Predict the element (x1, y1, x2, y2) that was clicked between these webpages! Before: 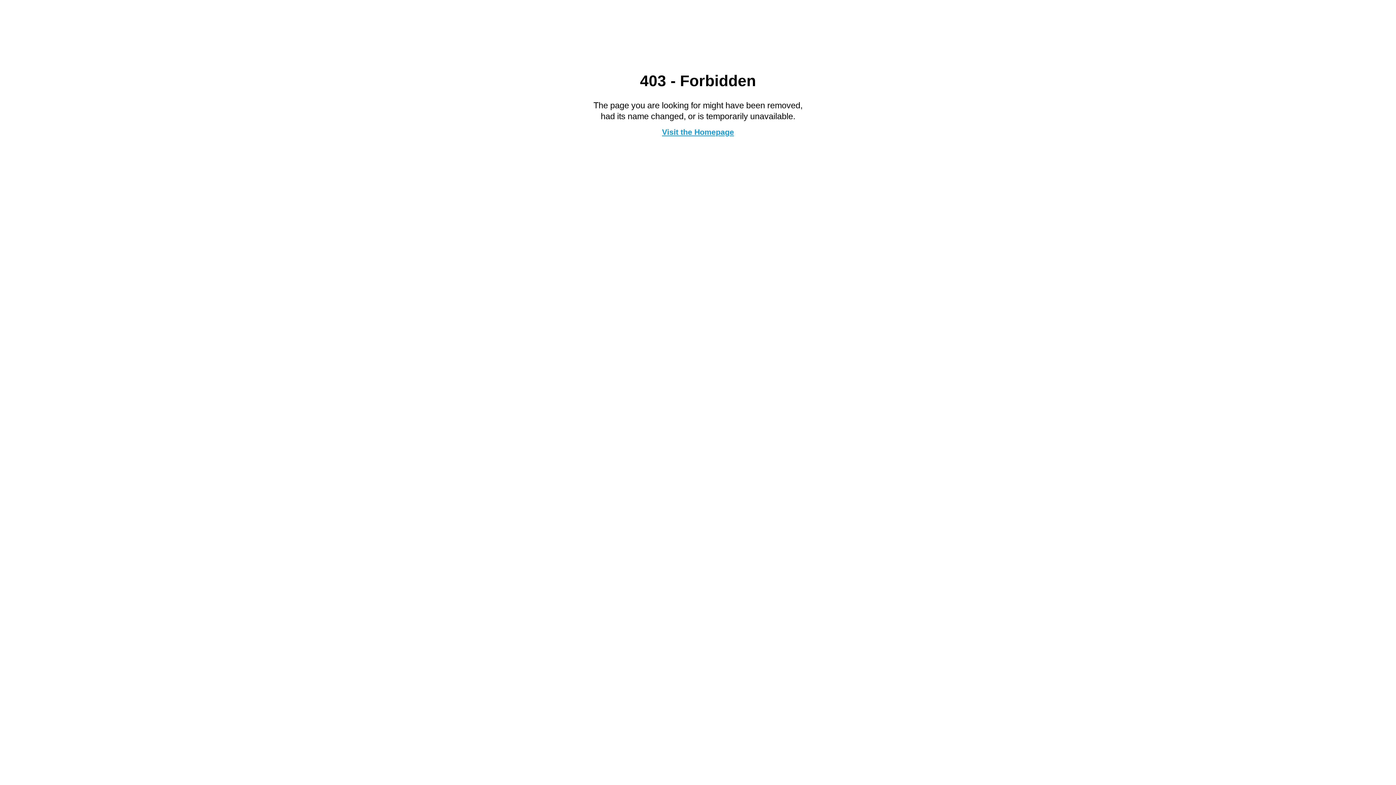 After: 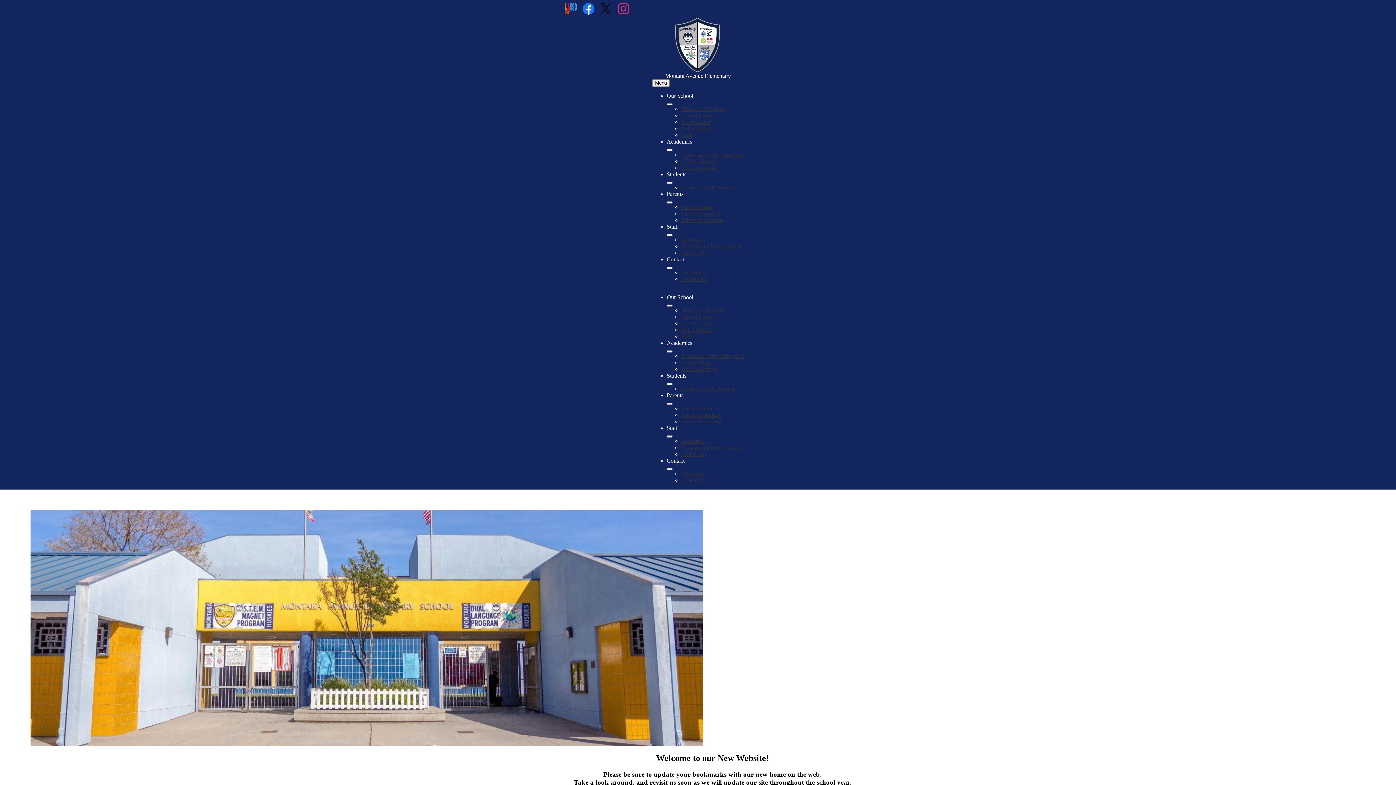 Action: bbox: (662, 127, 734, 136) label: Visit the Homepage